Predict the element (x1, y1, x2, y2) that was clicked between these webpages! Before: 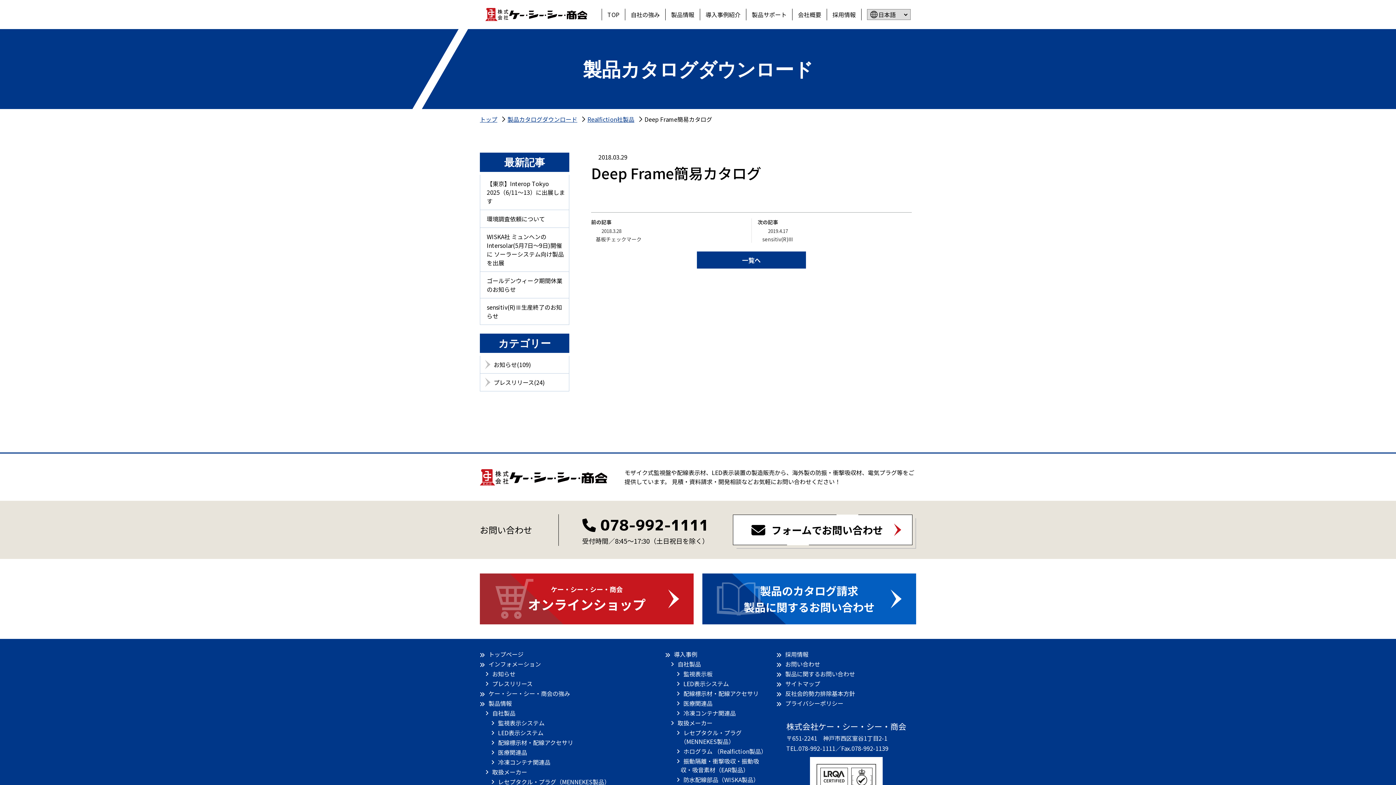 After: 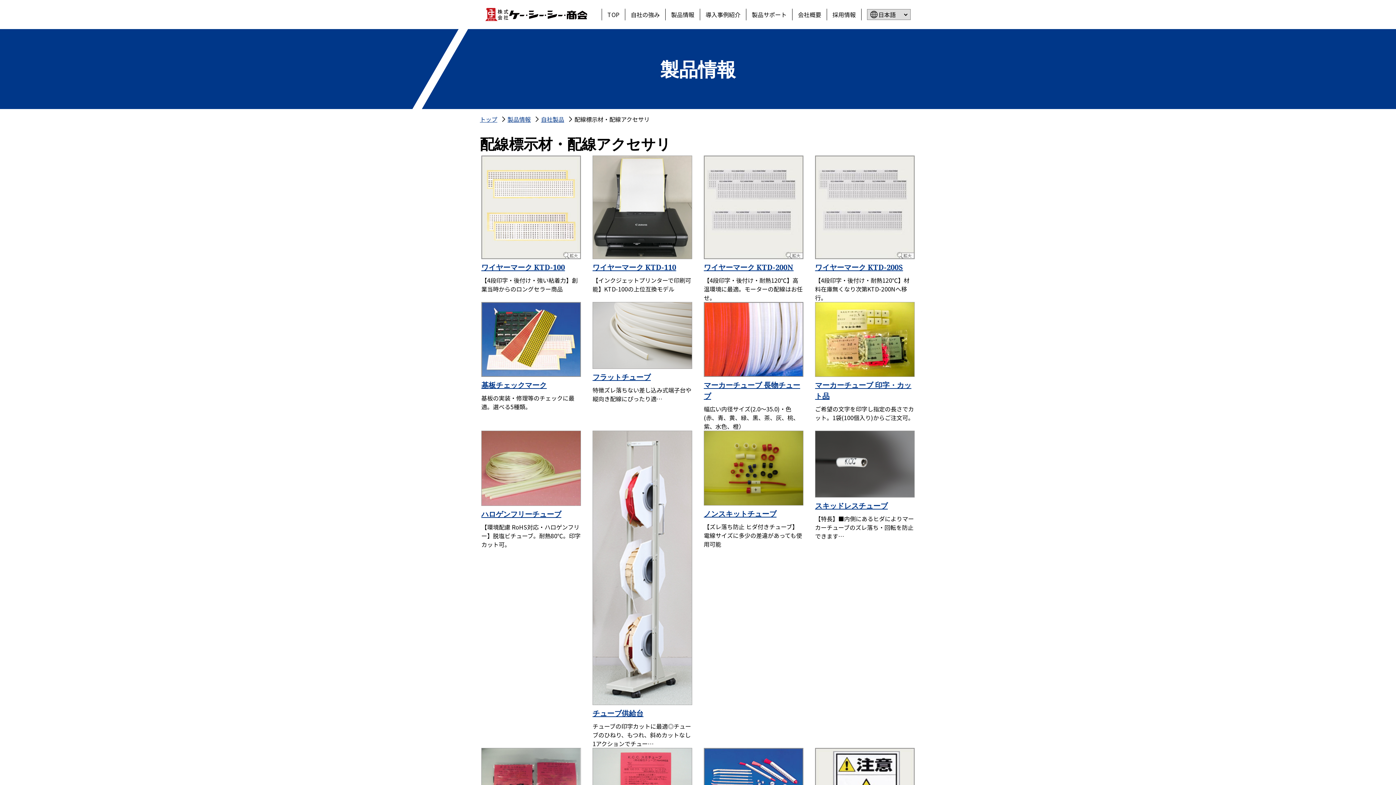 Action: bbox: (491, 738, 573, 747) label: 配線標示材・配線アクセサリ